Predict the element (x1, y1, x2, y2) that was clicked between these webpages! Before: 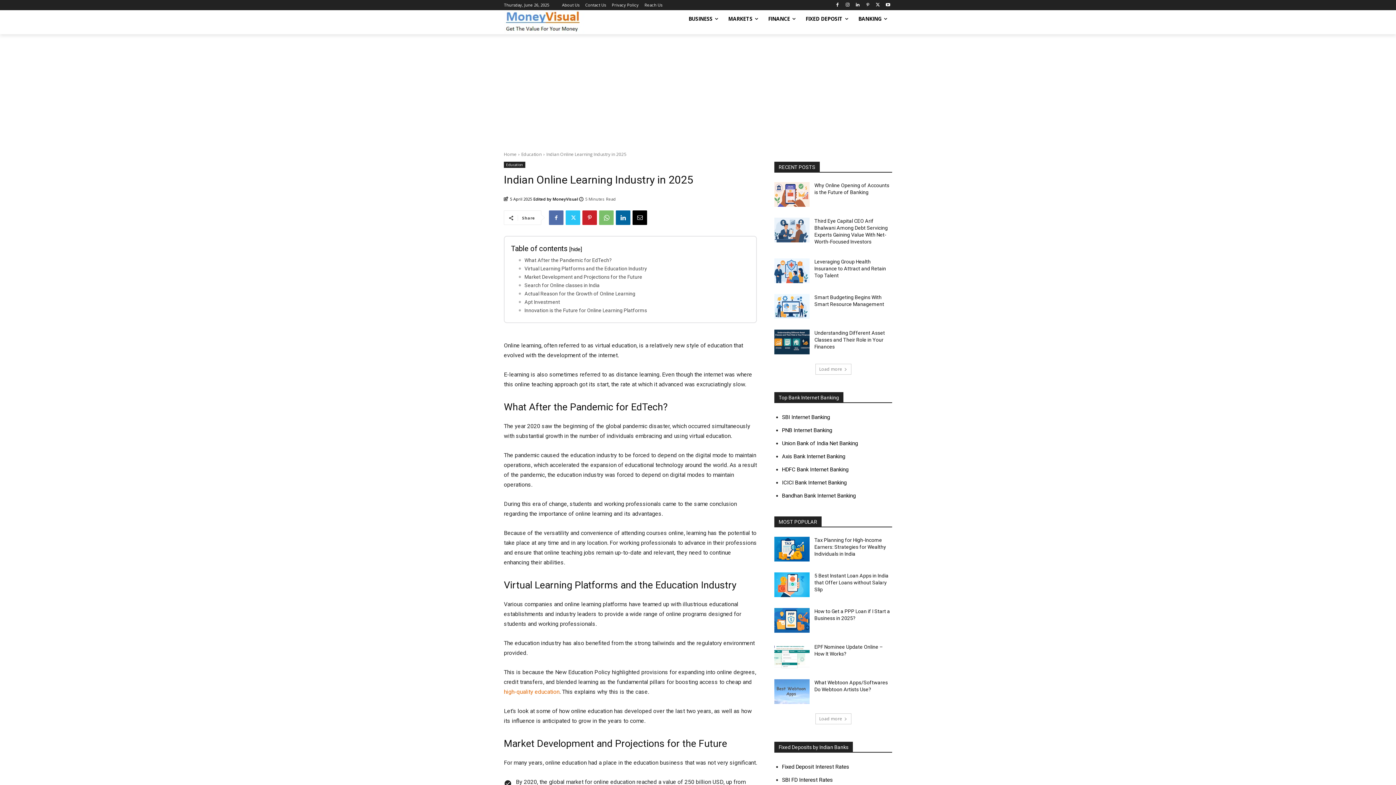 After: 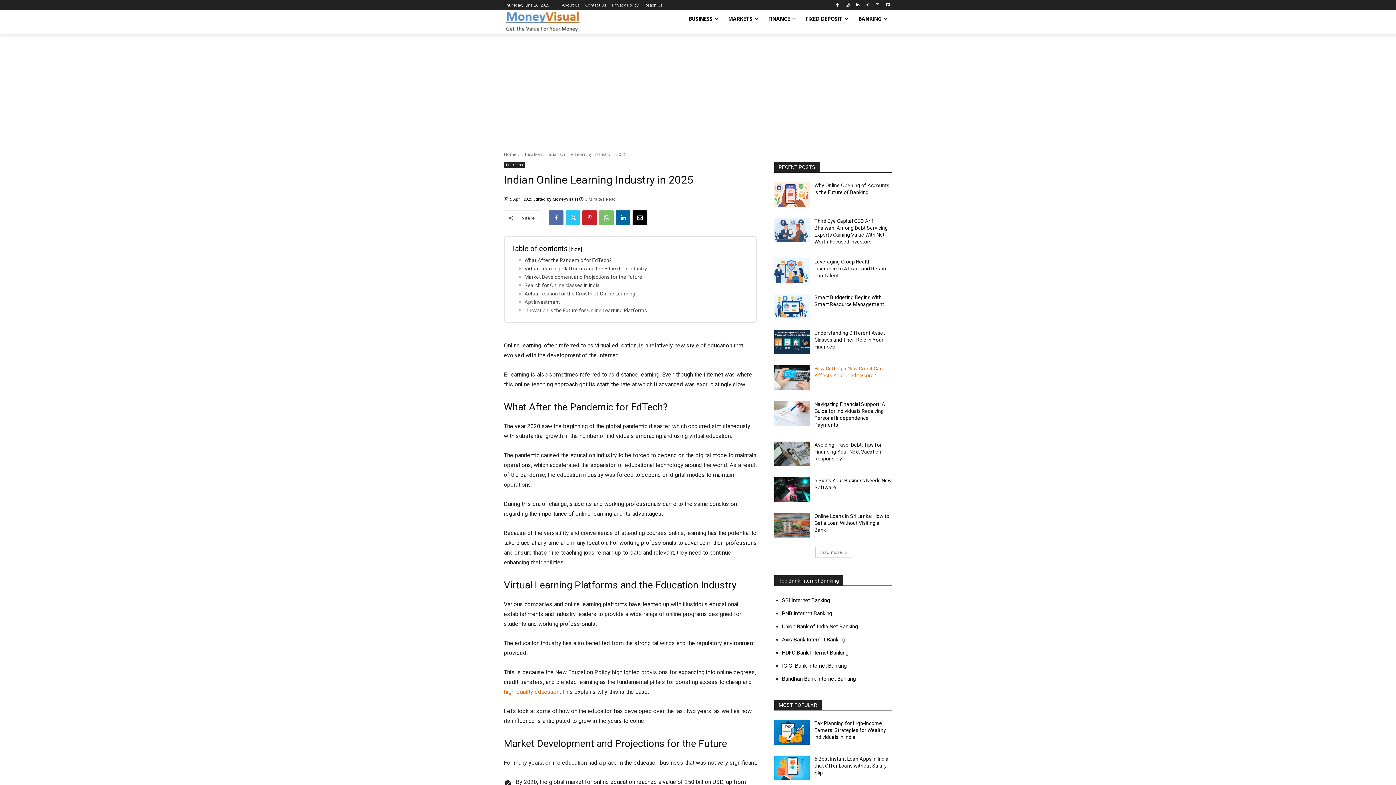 Action: bbox: (815, 364, 851, 374) label: Load more